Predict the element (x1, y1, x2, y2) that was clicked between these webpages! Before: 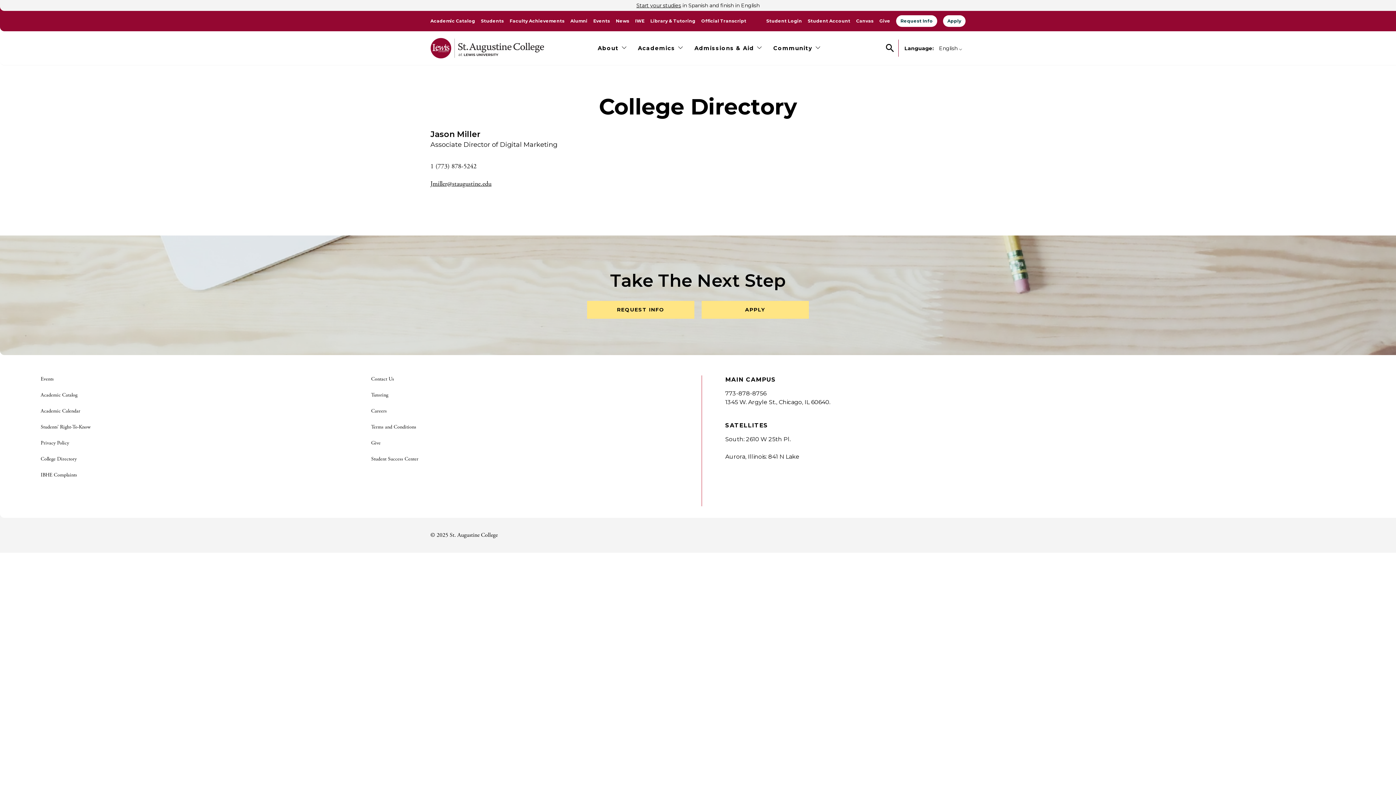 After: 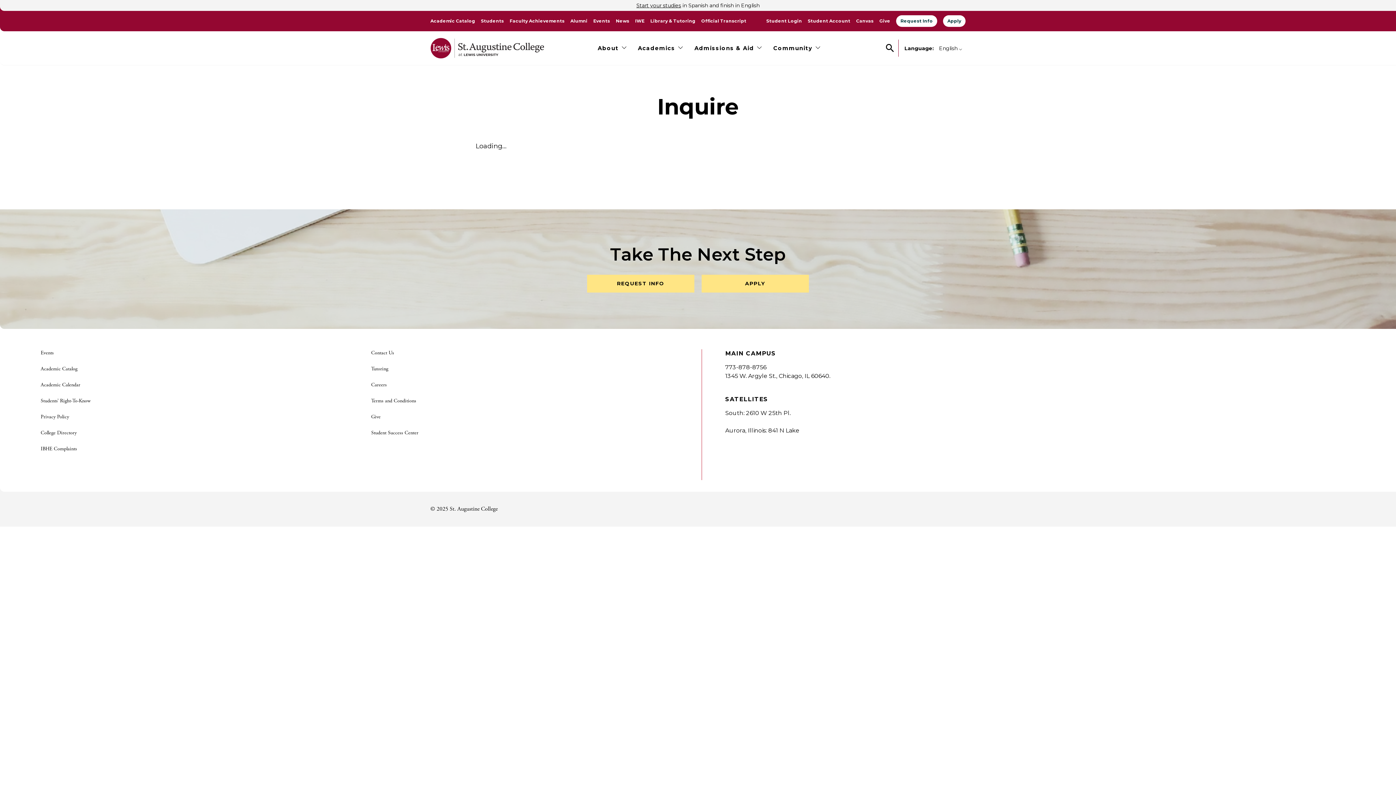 Action: label: Start your studies bbox: (636, 2, 681, 8)